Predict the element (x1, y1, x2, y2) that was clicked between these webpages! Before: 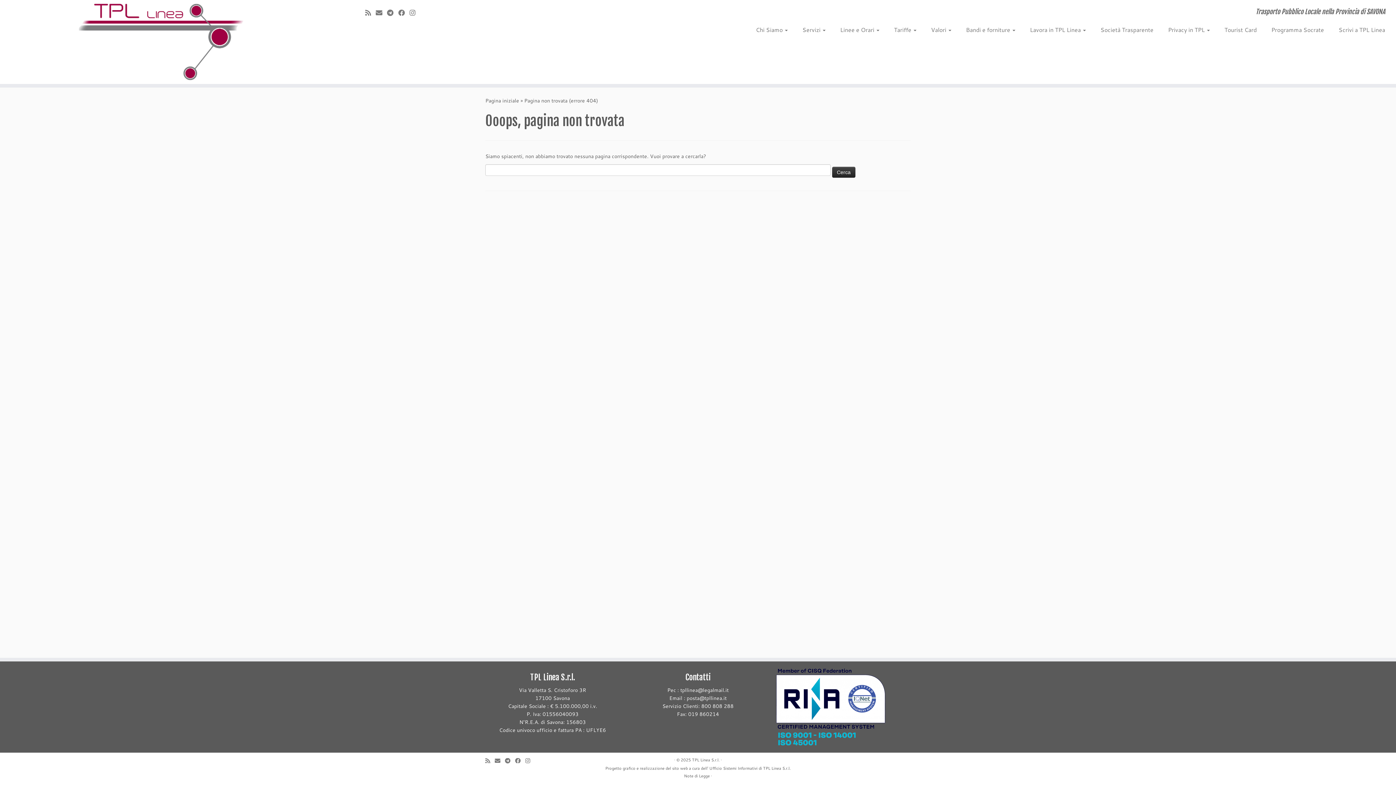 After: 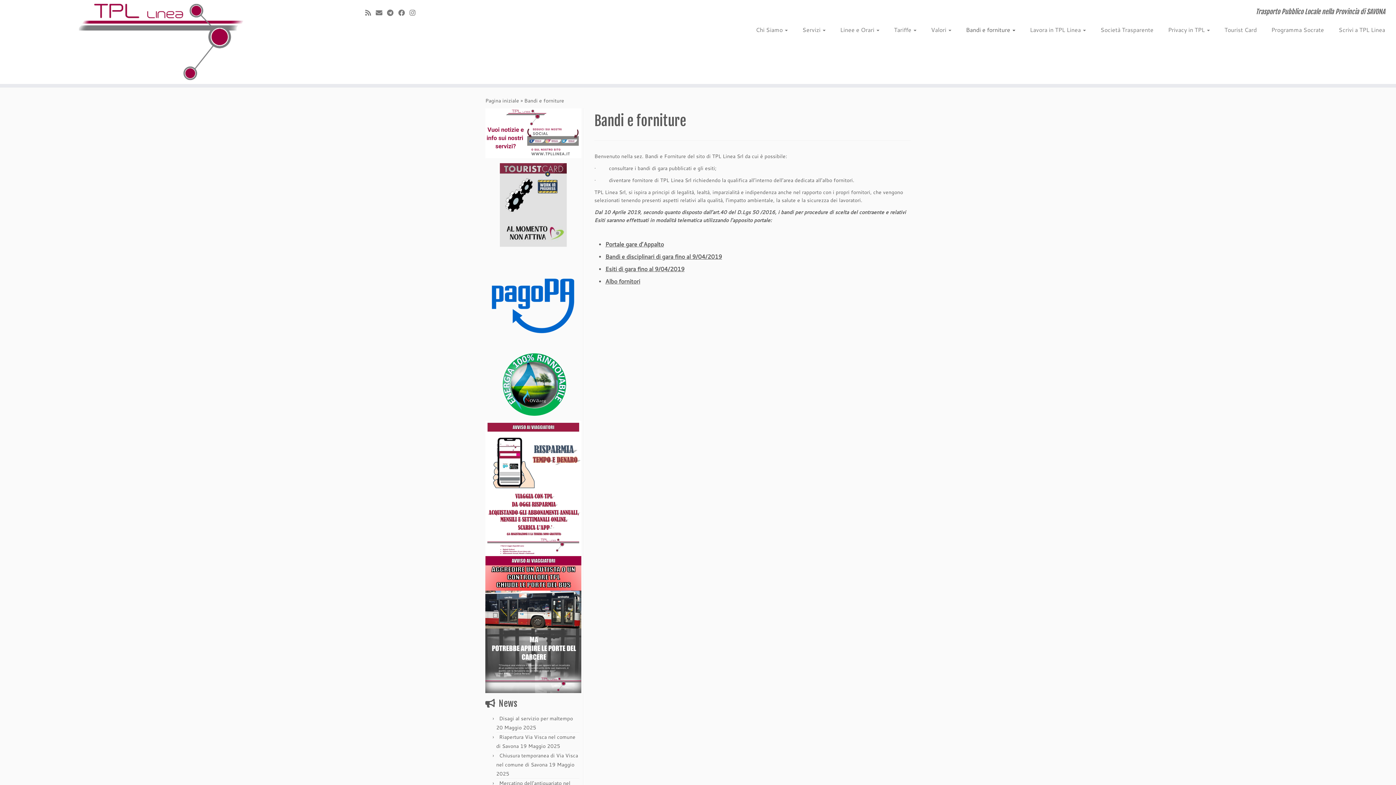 Action: bbox: (958, 24, 1022, 35) label: Bandi e forniture 